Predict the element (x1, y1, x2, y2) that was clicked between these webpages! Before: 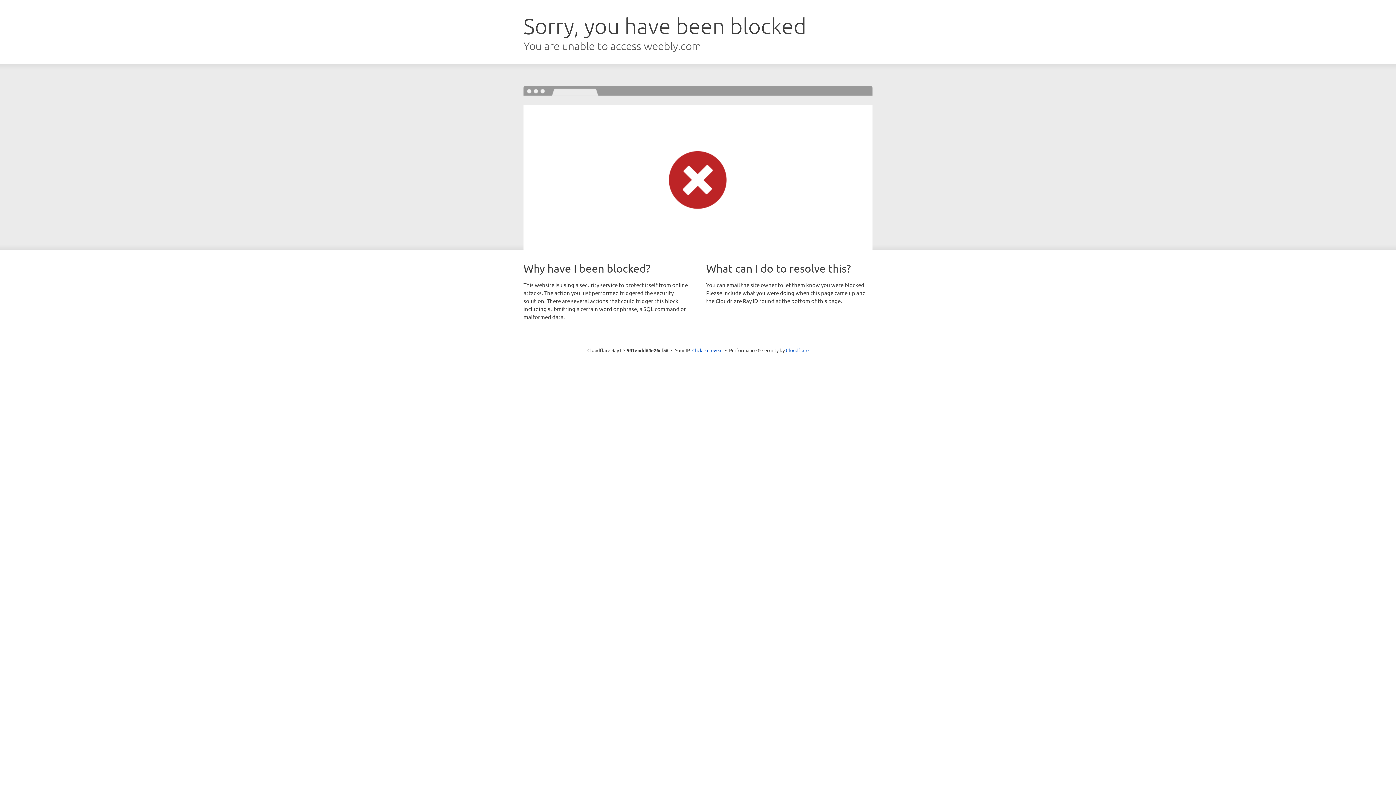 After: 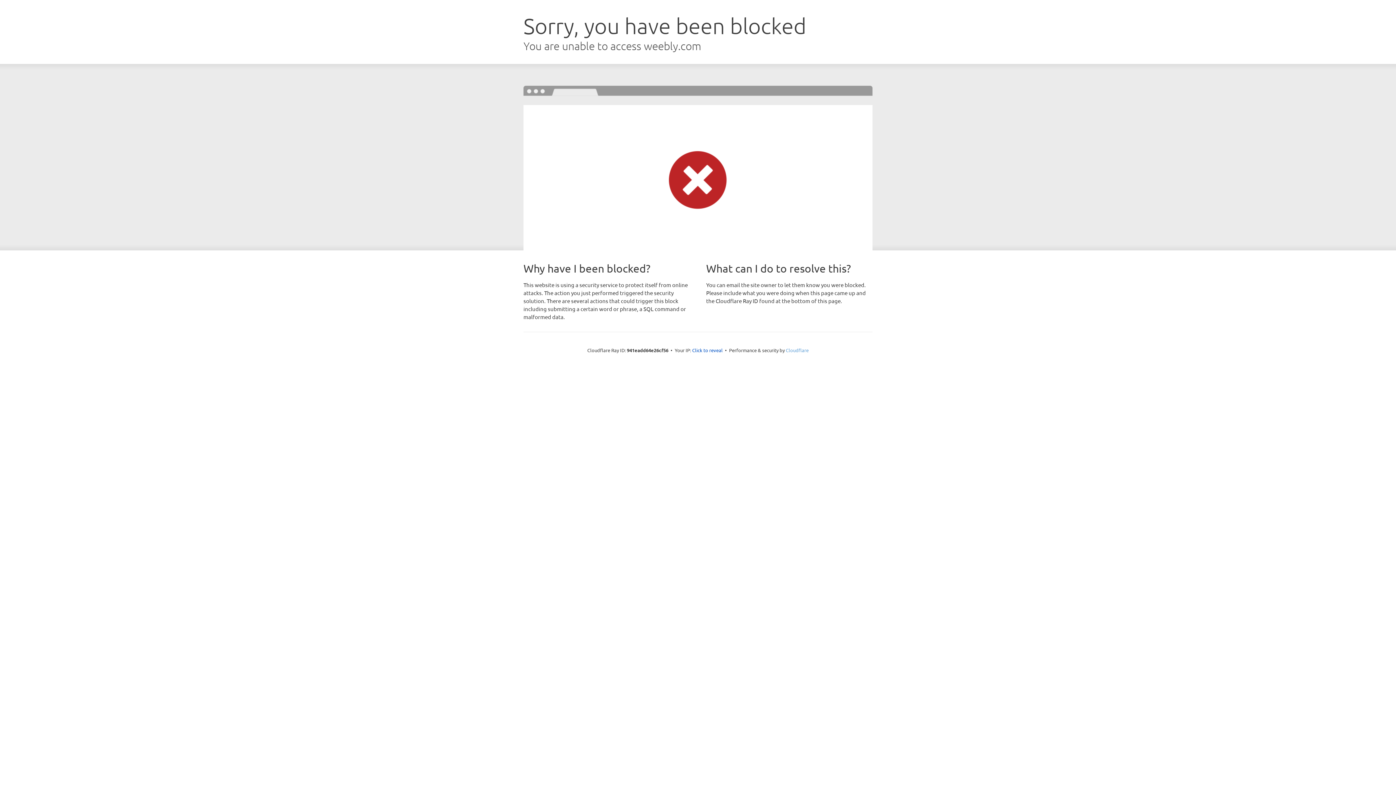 Action: bbox: (786, 347, 808, 353) label: Cloudflare